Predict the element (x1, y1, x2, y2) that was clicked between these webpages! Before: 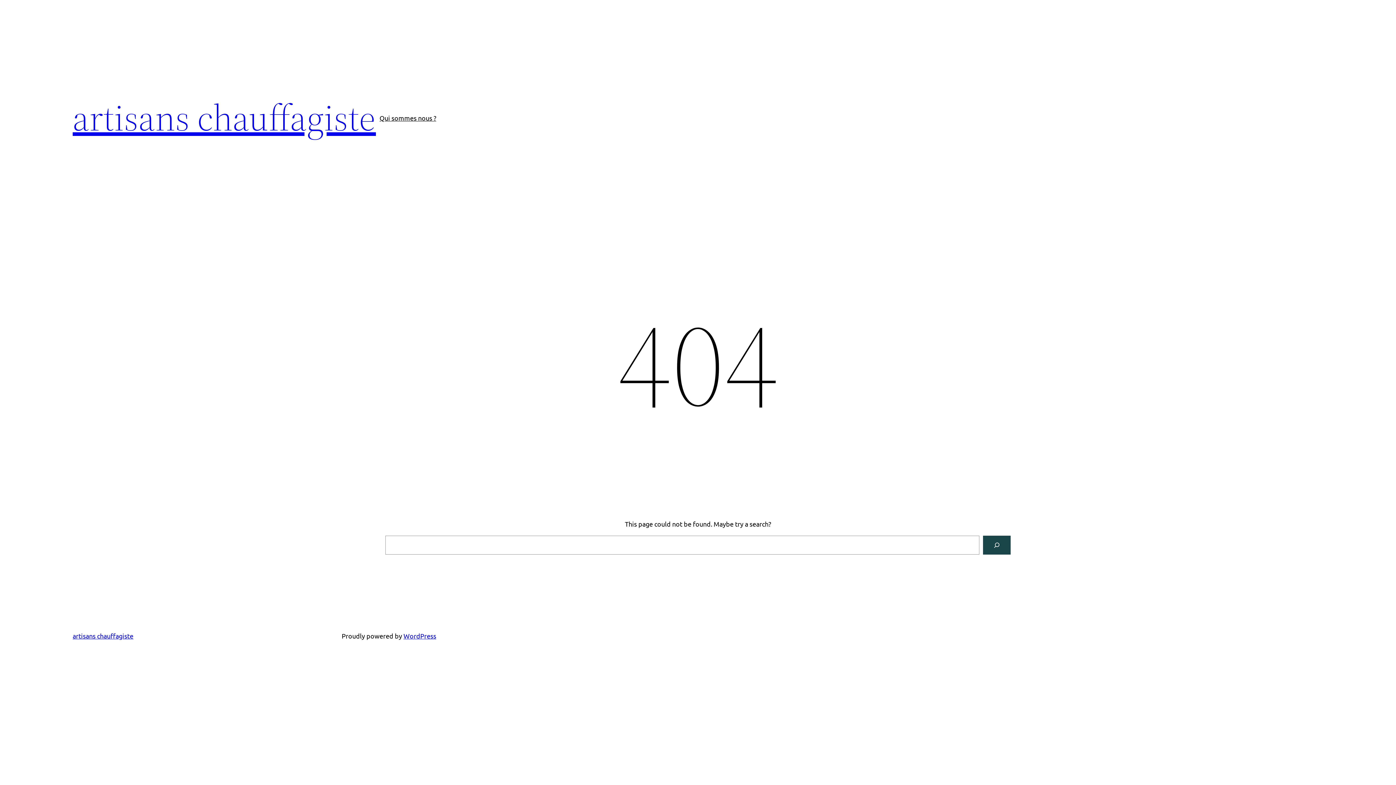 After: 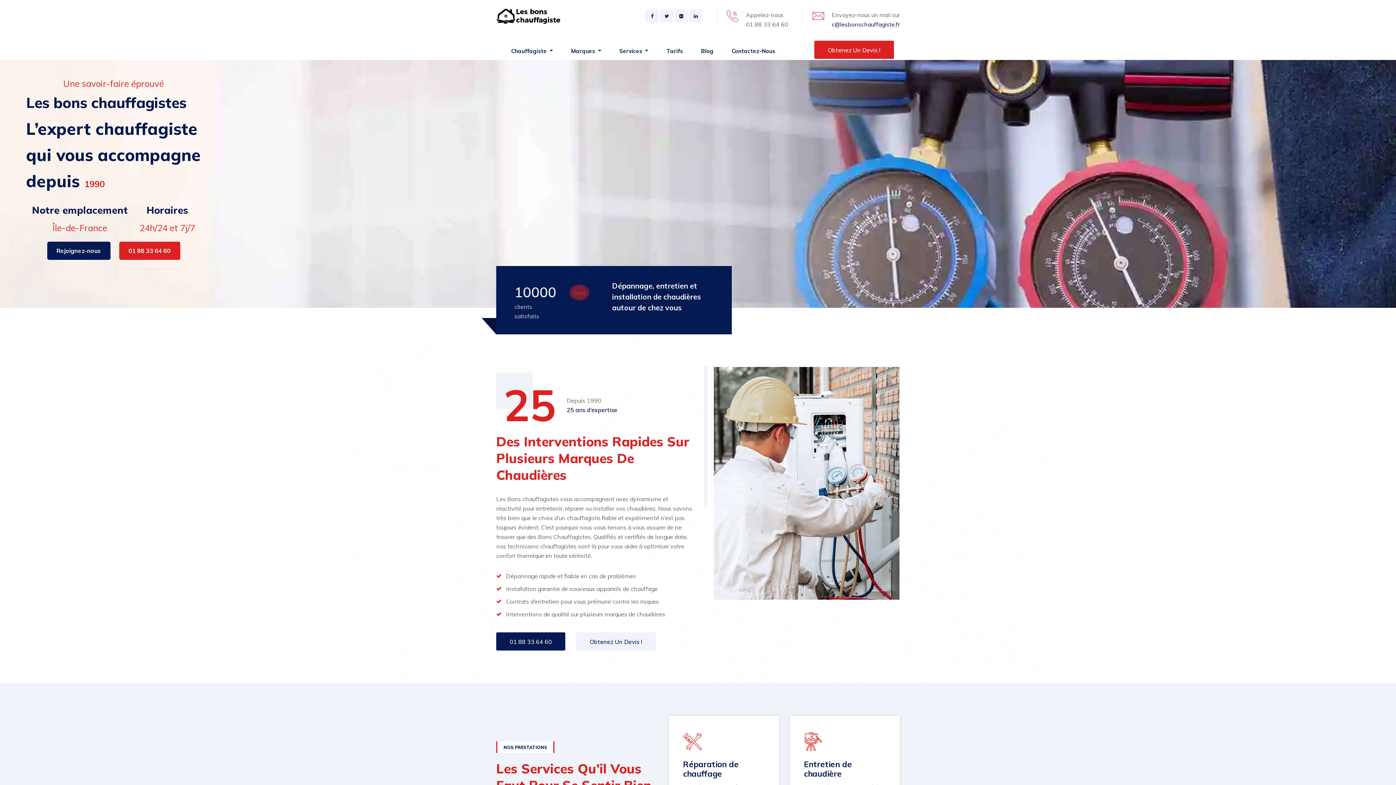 Action: bbox: (72, 92, 376, 142) label: artisans chauffagiste